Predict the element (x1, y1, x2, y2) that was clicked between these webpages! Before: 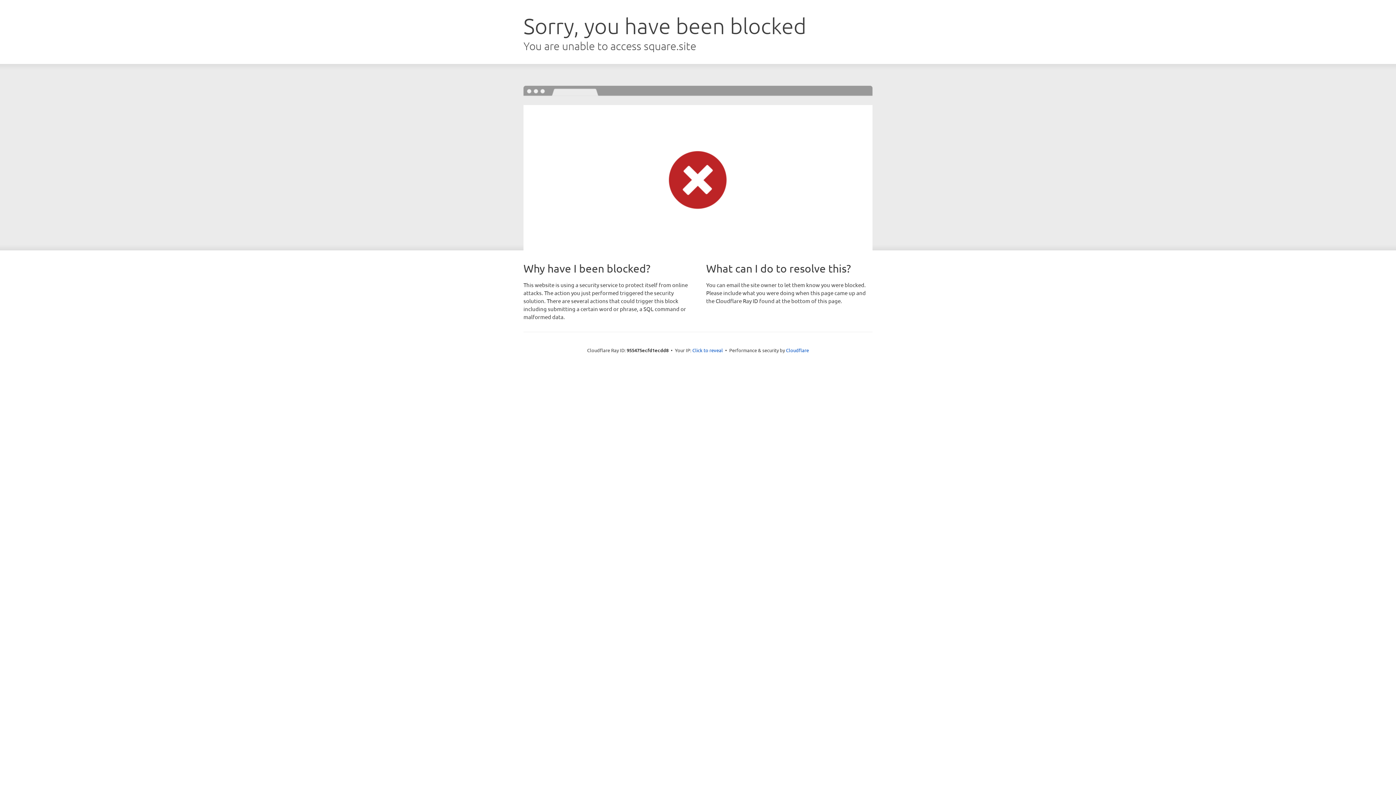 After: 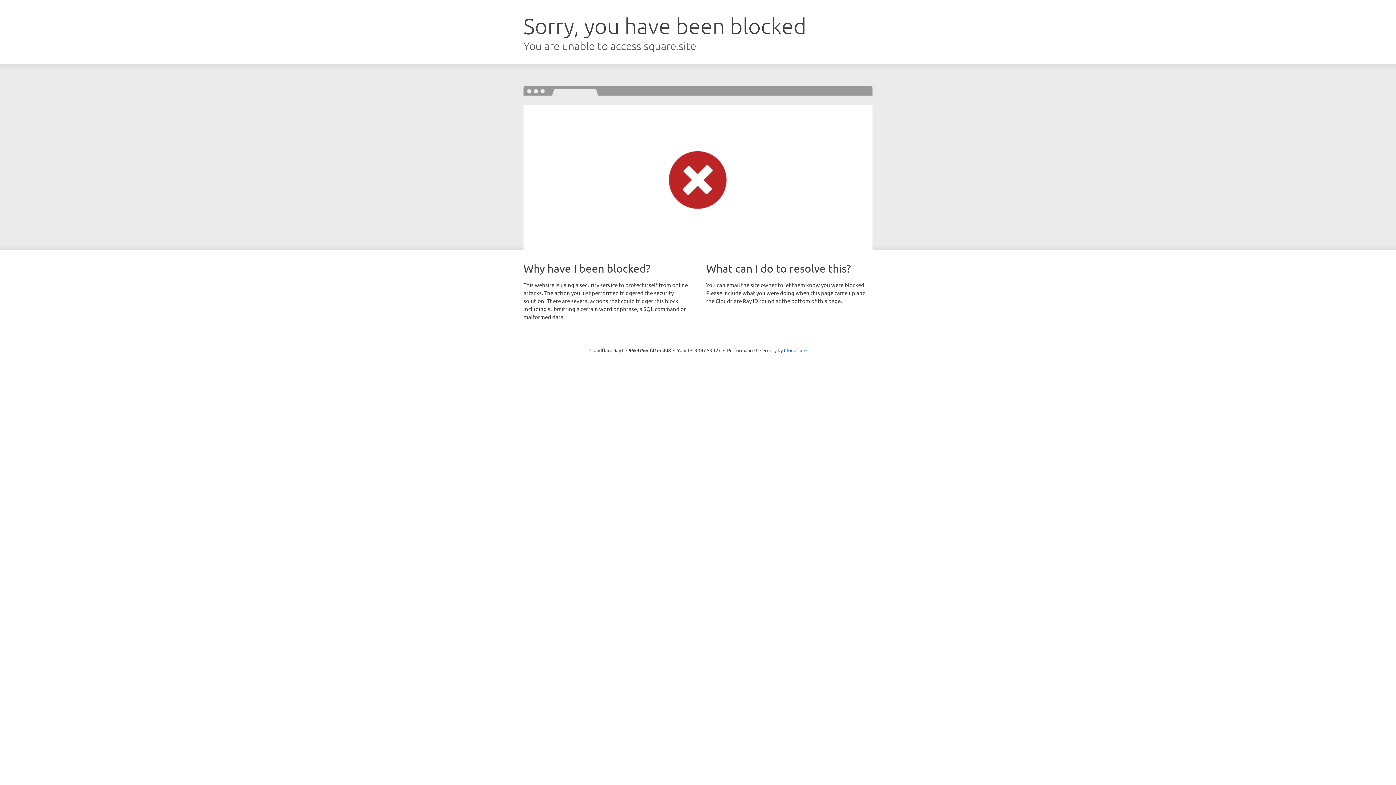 Action: bbox: (692, 346, 723, 353) label: Click to reveal